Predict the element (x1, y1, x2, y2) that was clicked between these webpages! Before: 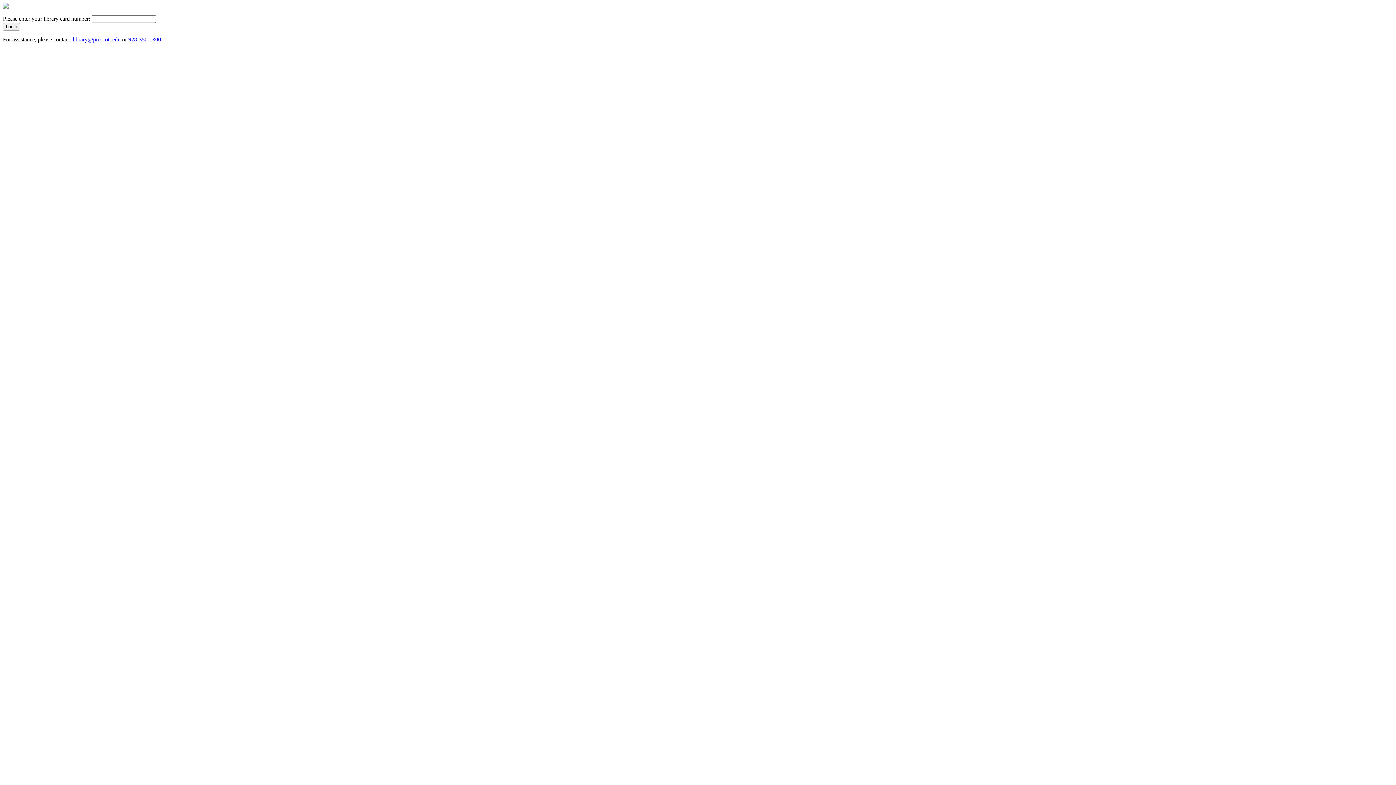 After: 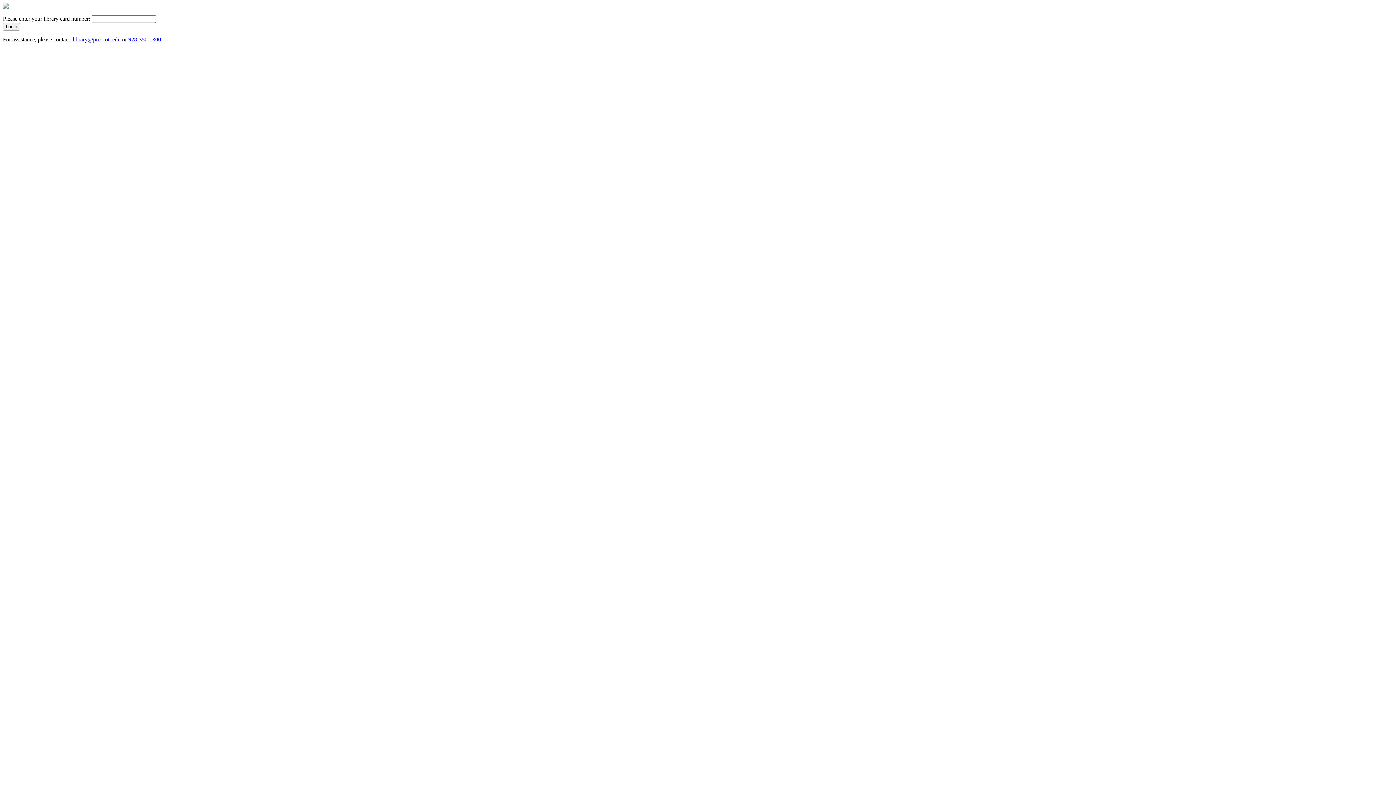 Action: bbox: (72, 36, 120, 42) label: library@prescott.edu